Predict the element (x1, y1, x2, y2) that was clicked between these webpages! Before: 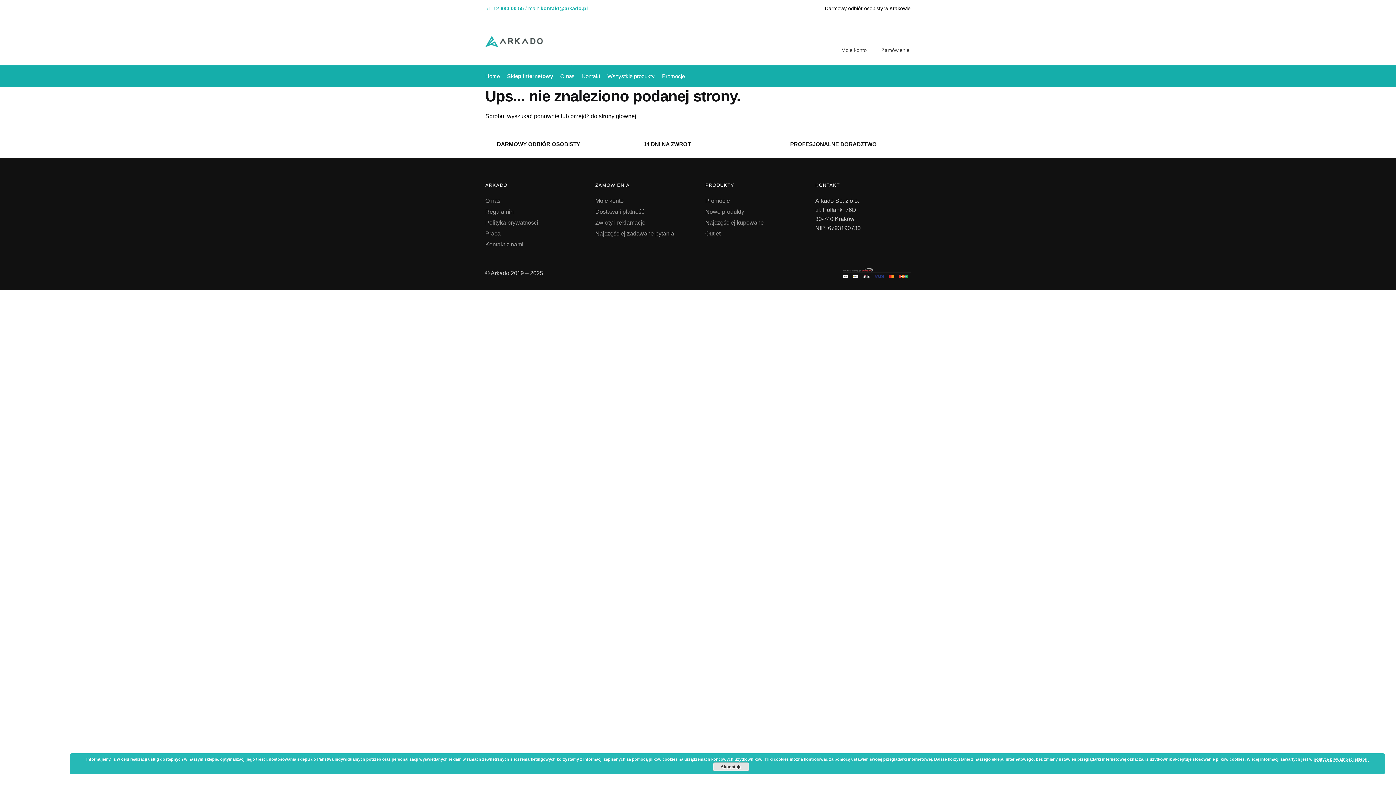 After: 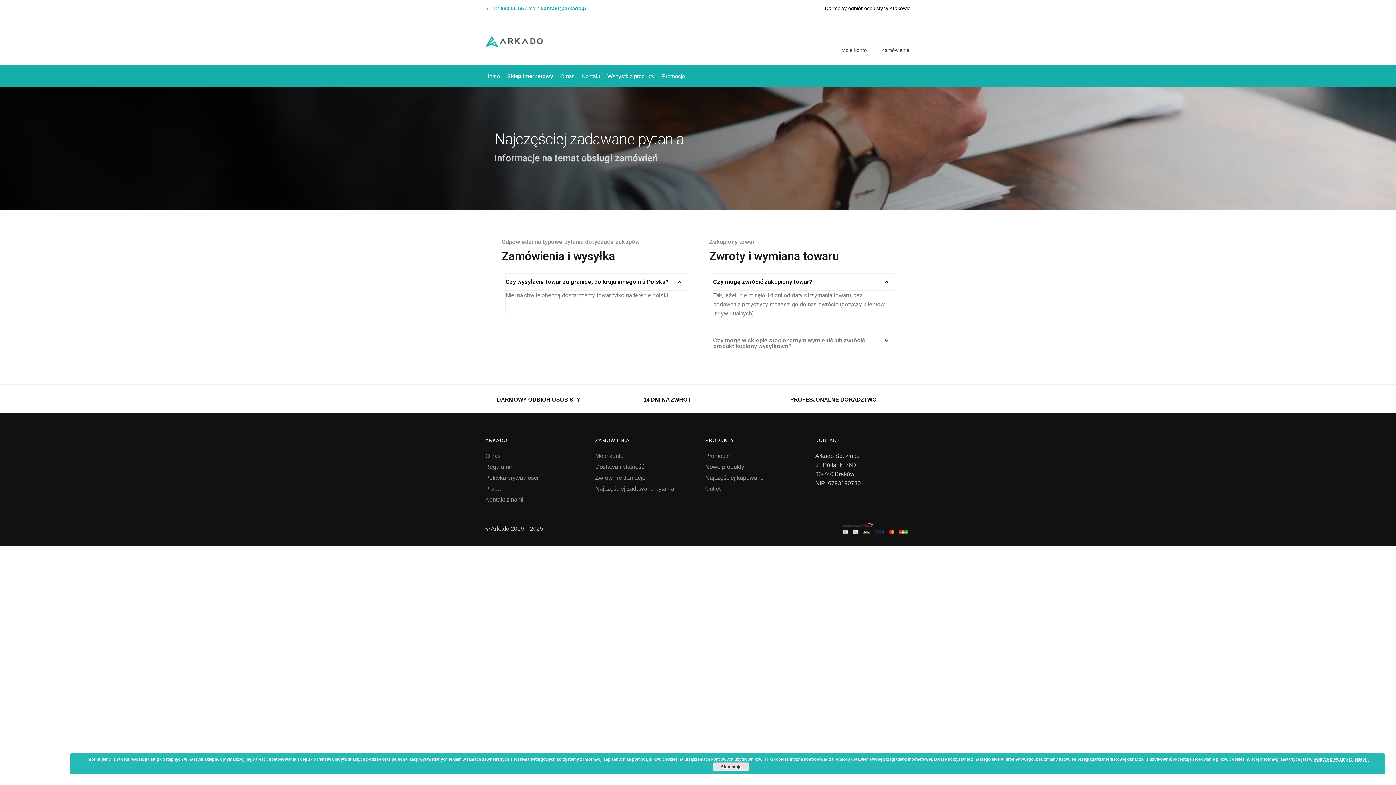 Action: bbox: (595, 230, 674, 236) label: Najczęściej zadawane pytania